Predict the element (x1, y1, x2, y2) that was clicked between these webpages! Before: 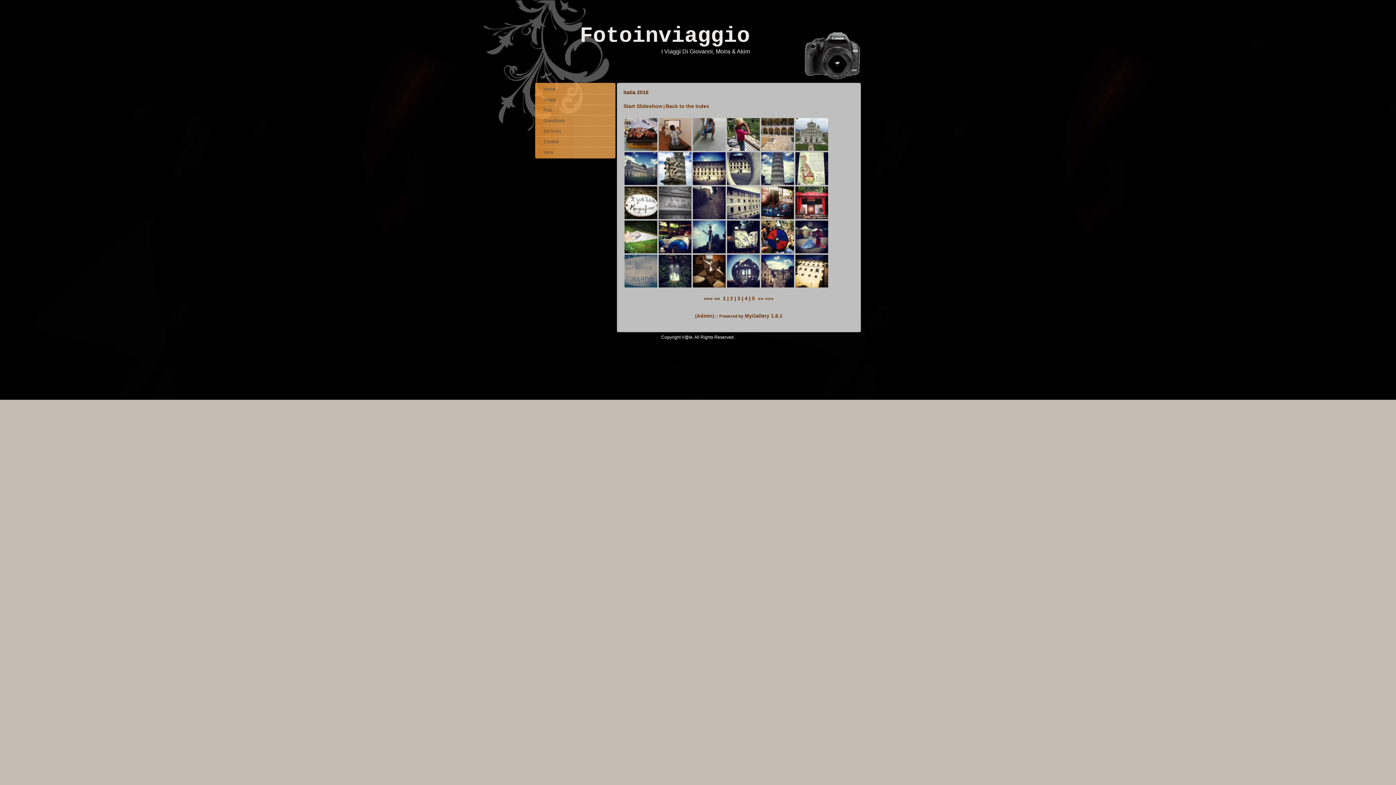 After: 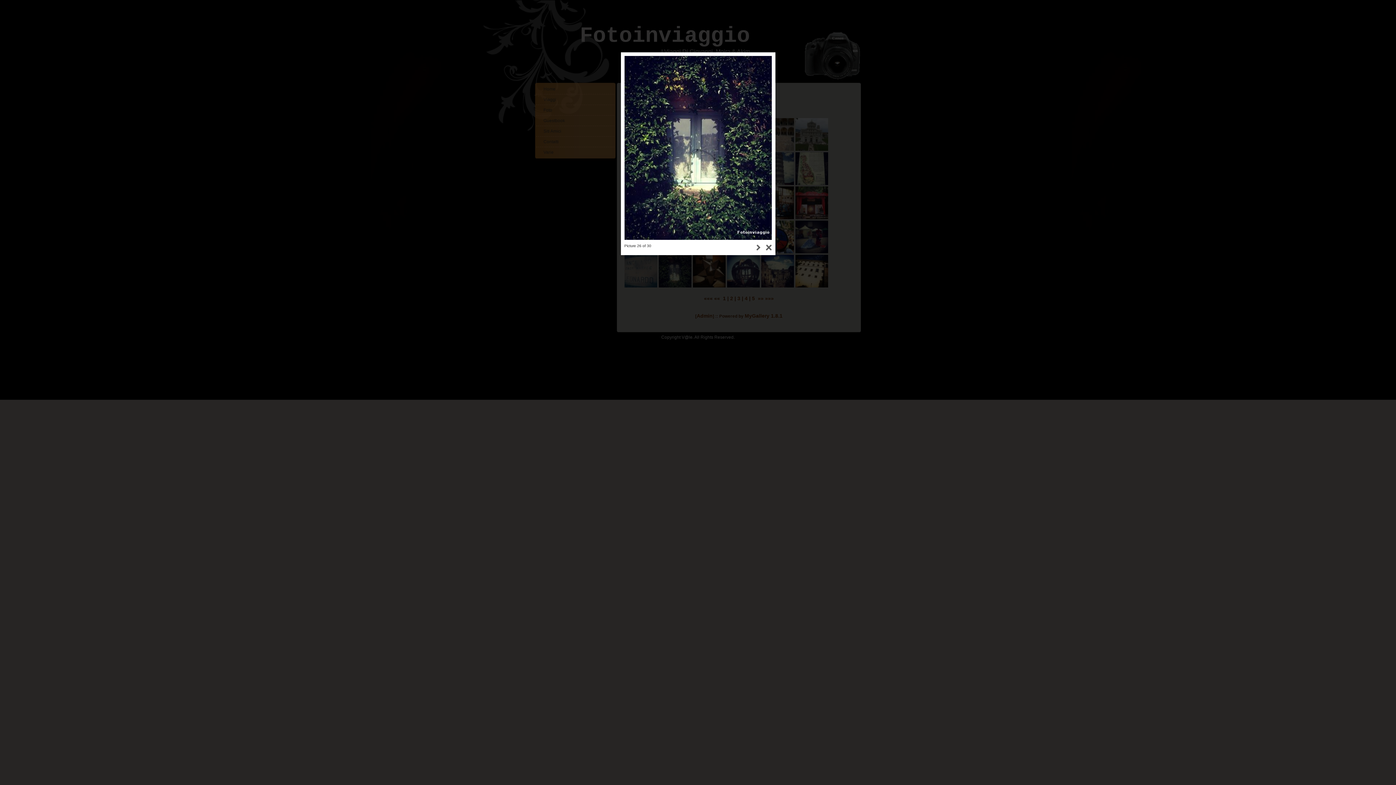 Action: bbox: (658, 282, 691, 288)